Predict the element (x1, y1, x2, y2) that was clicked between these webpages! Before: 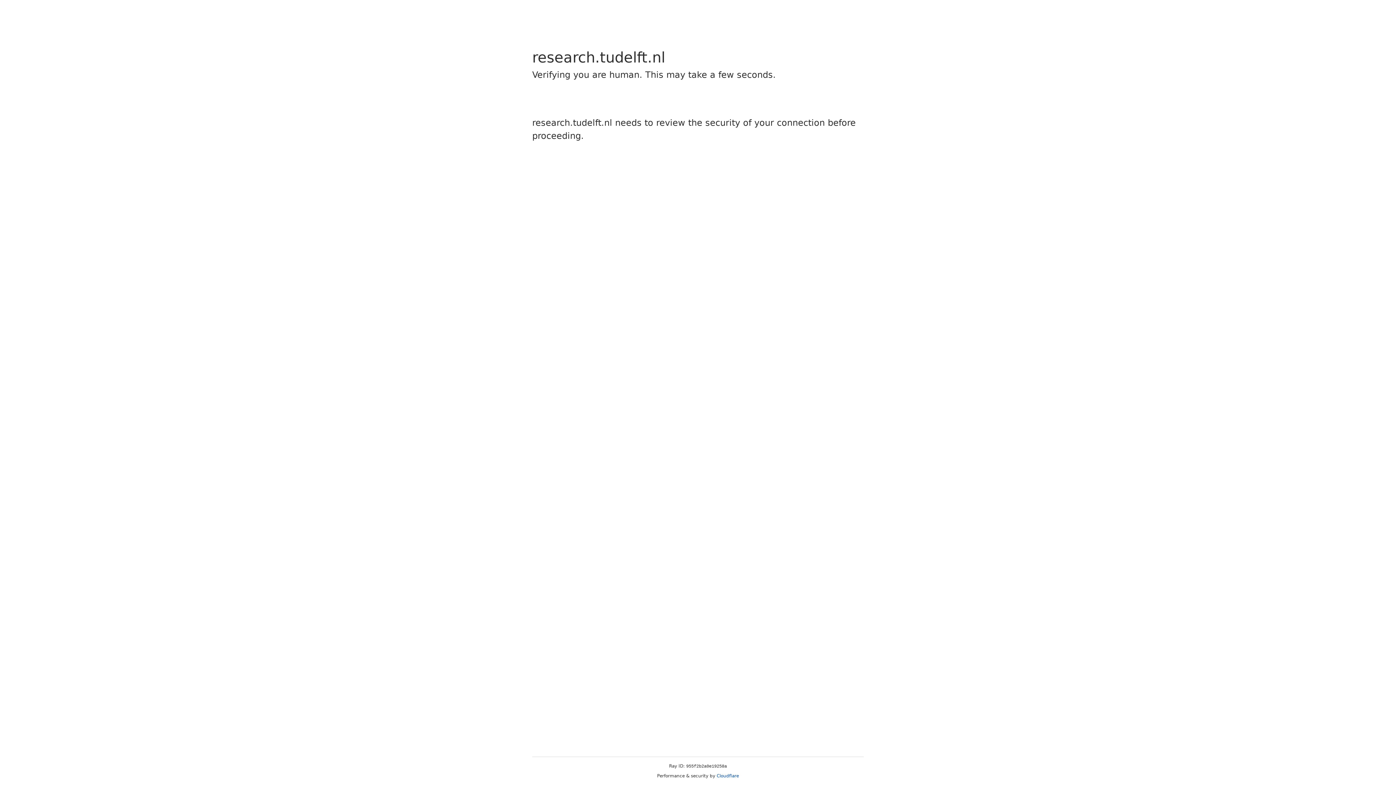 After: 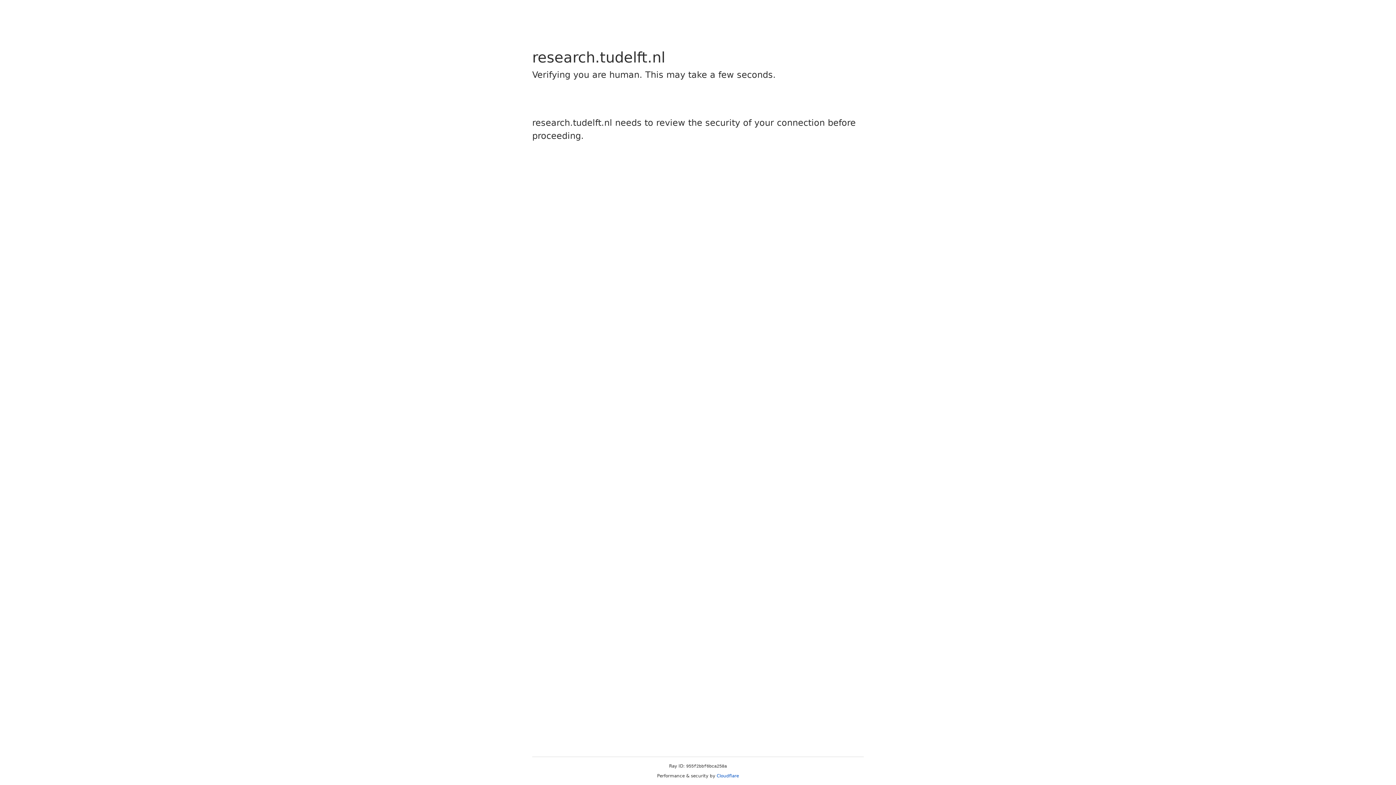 Action: label: Cloudflare bbox: (716, 773, 739, 778)